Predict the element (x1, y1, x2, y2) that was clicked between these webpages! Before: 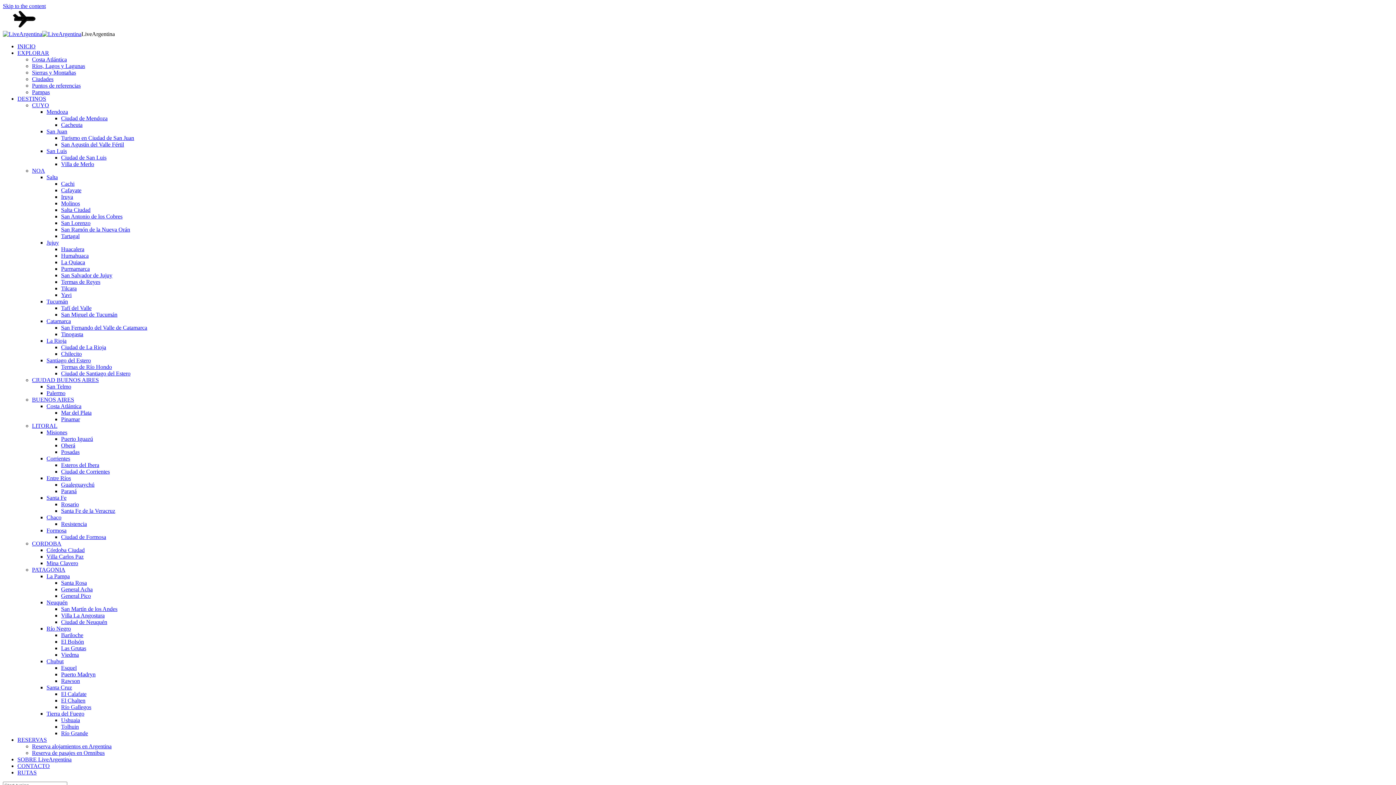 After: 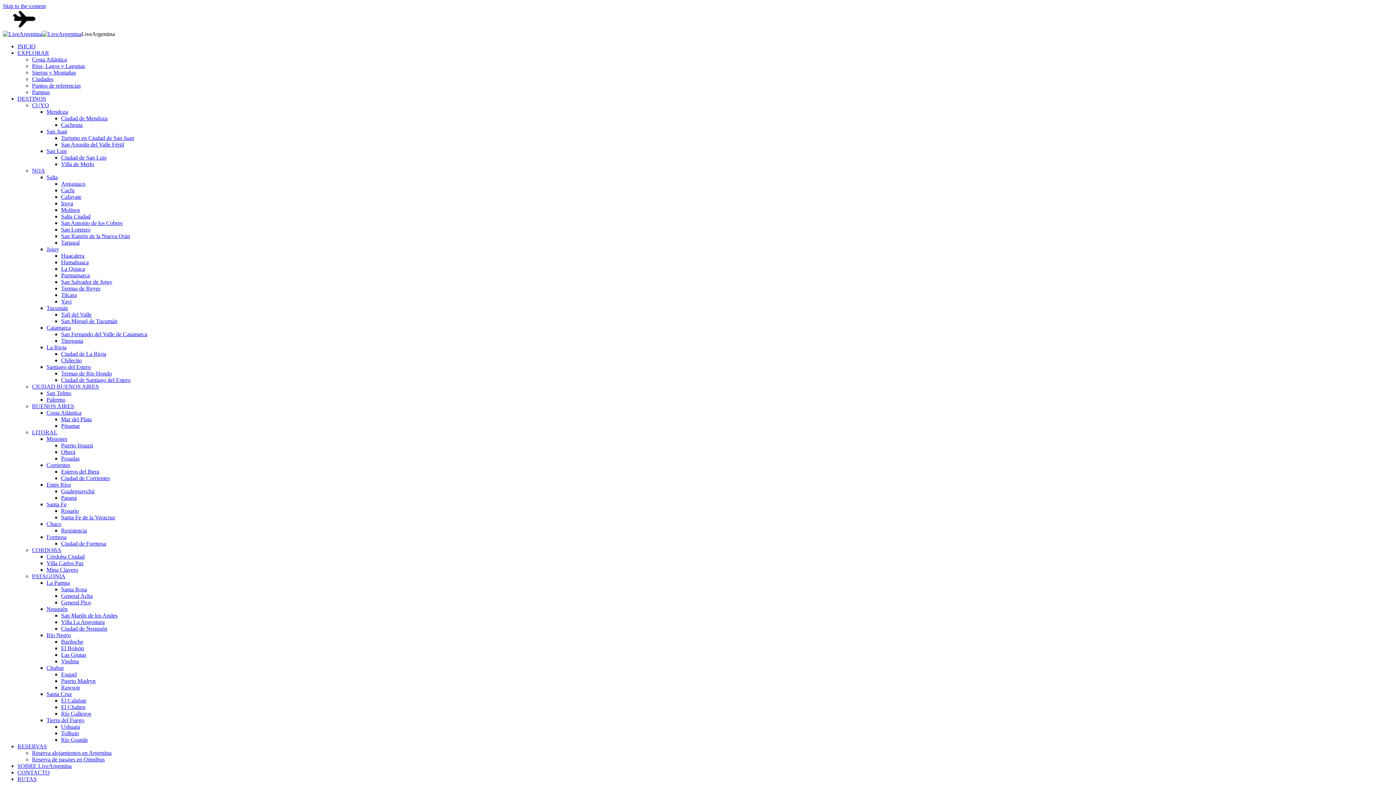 Action: label: Tucumán bbox: (46, 298, 68, 304)